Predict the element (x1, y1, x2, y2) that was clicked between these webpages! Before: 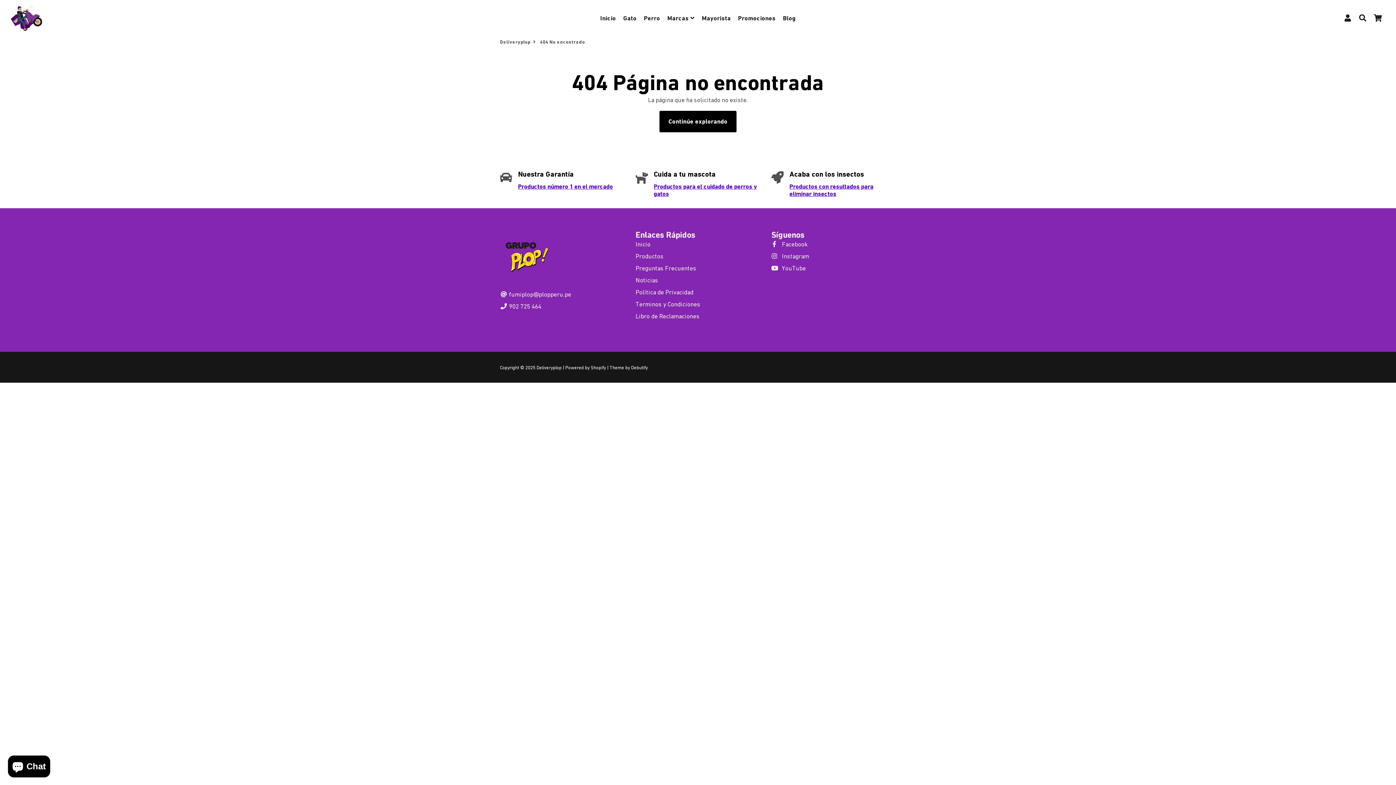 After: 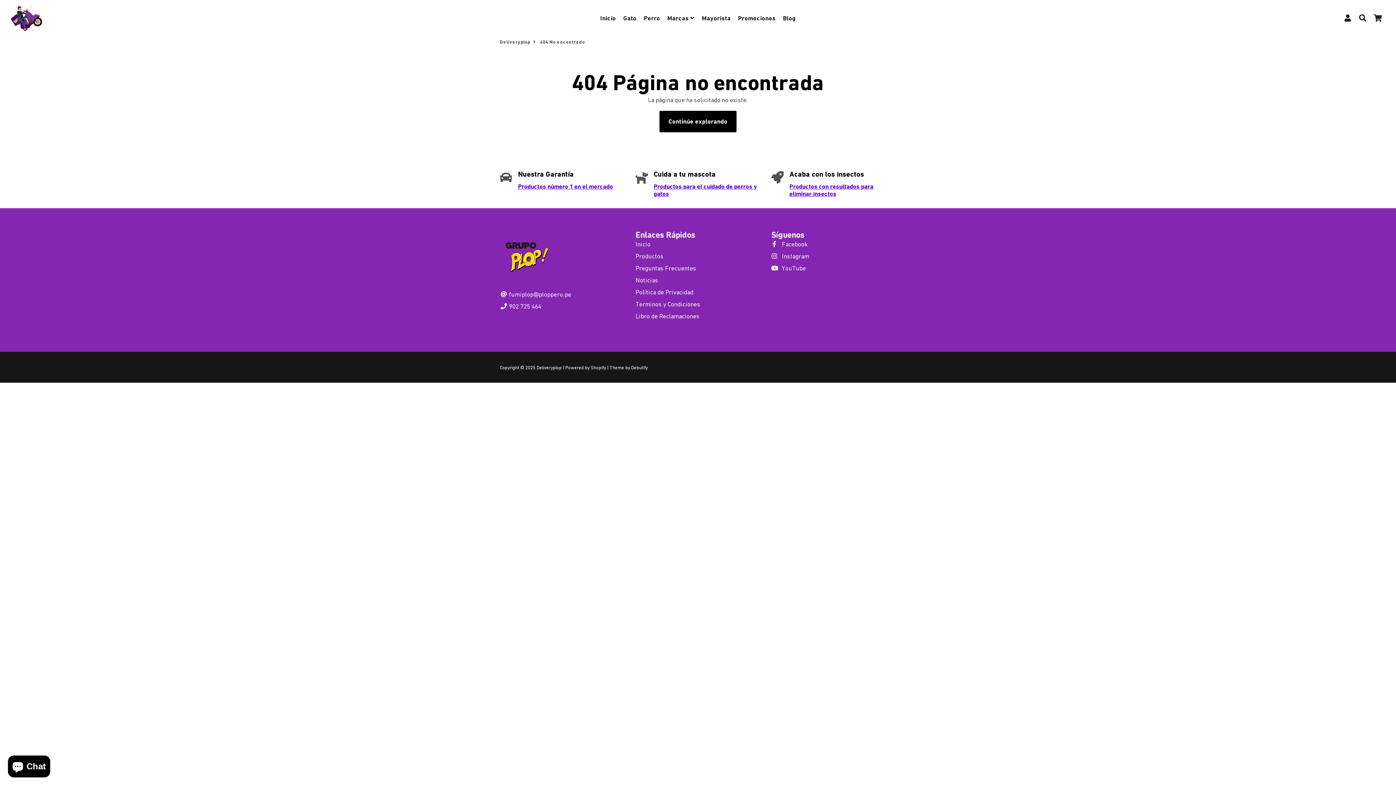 Action: label:  Instagram bbox: (771, 252, 809, 261)